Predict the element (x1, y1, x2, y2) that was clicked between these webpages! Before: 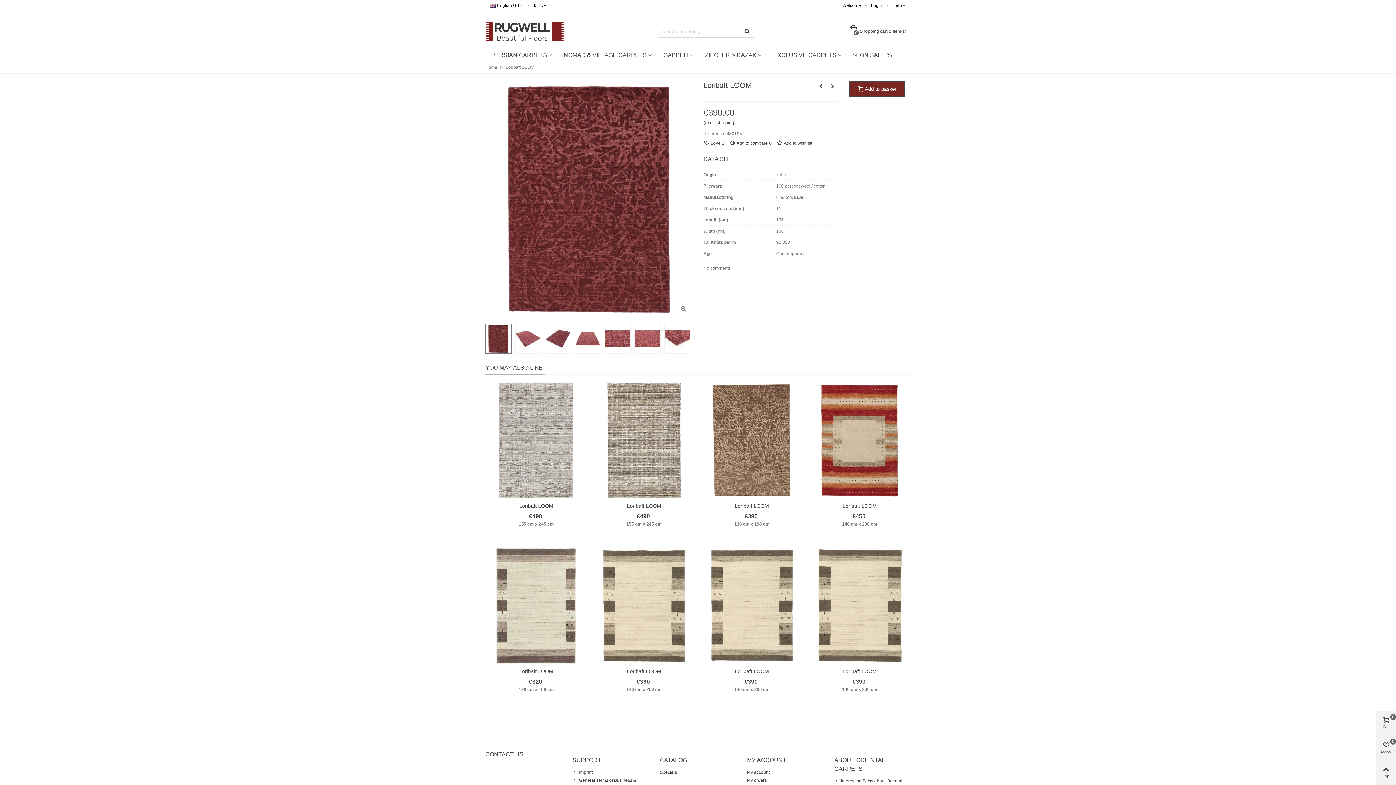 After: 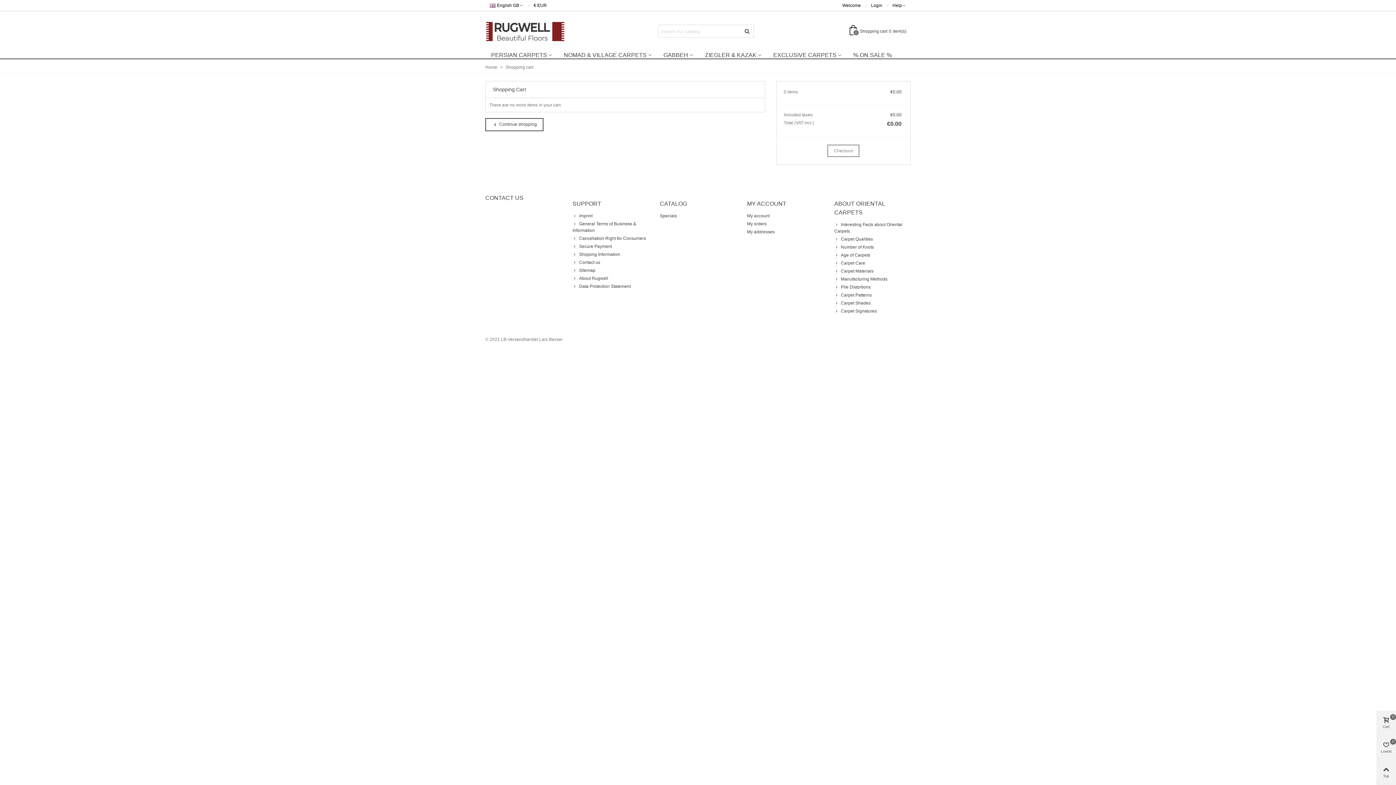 Action: label: 0
Shopping cart
0
item(s) bbox: (849, 27, 908, 35)